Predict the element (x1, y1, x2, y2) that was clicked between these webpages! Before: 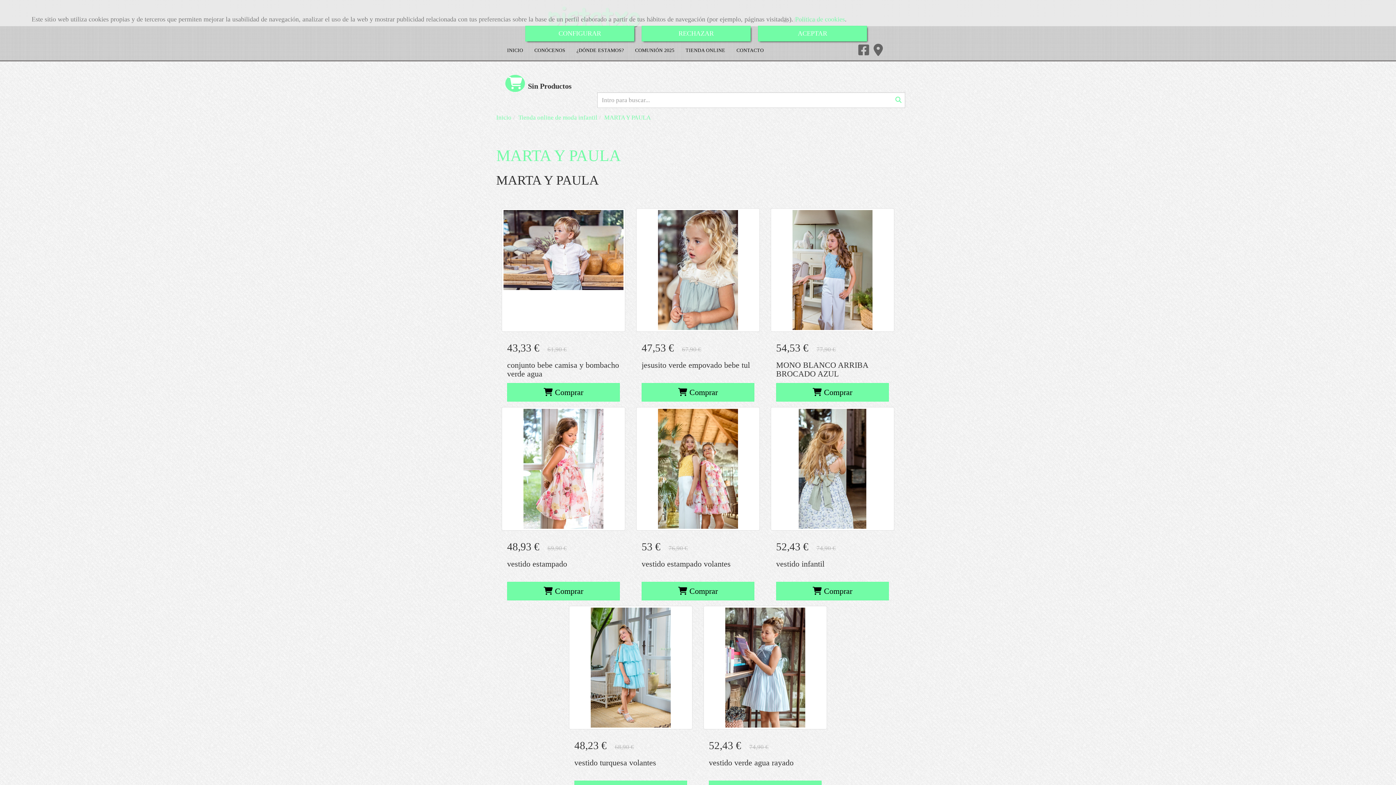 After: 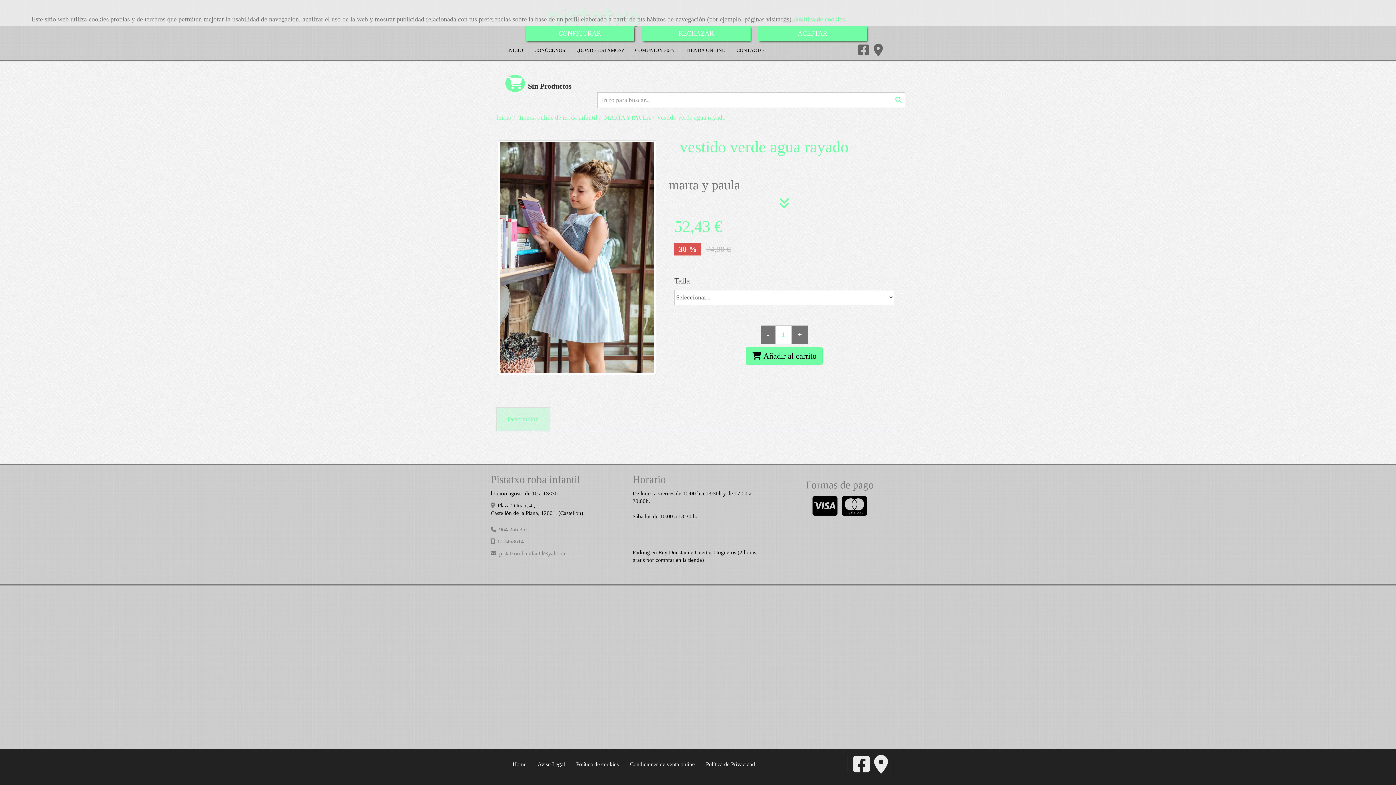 Action: label: vestido verde agua rayado bbox: (709, 758, 793, 767)